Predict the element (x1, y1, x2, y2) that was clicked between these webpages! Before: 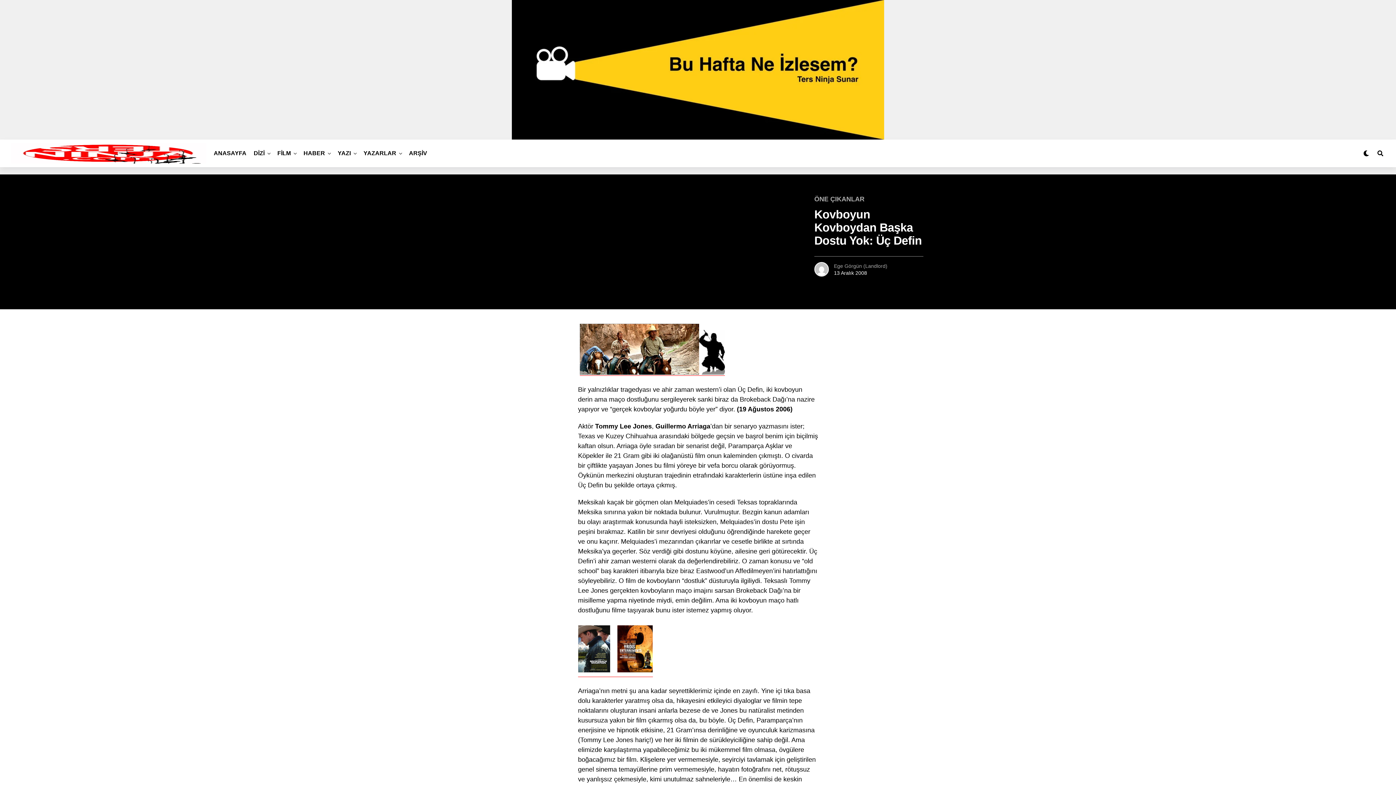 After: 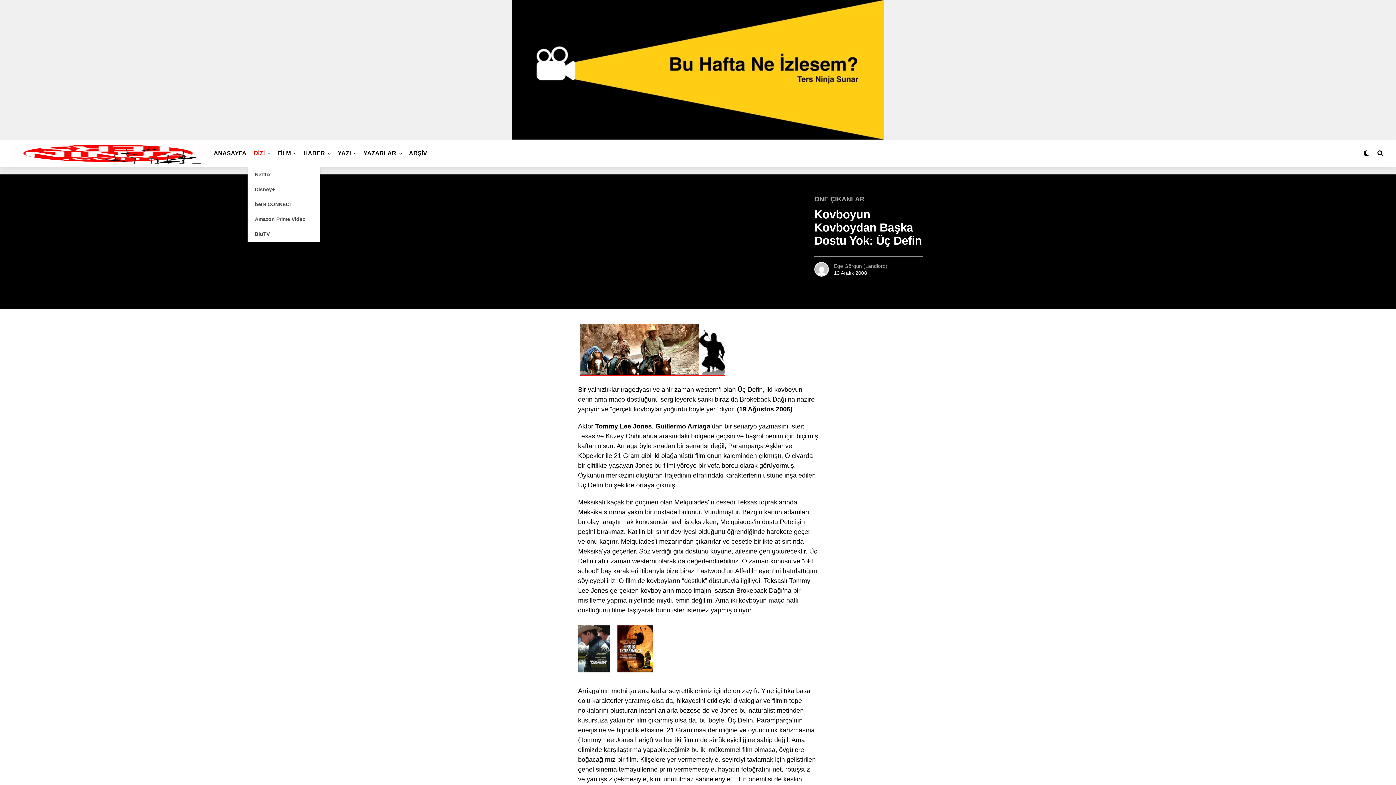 Action: label: DİZİ bbox: (250, 139, 268, 167)